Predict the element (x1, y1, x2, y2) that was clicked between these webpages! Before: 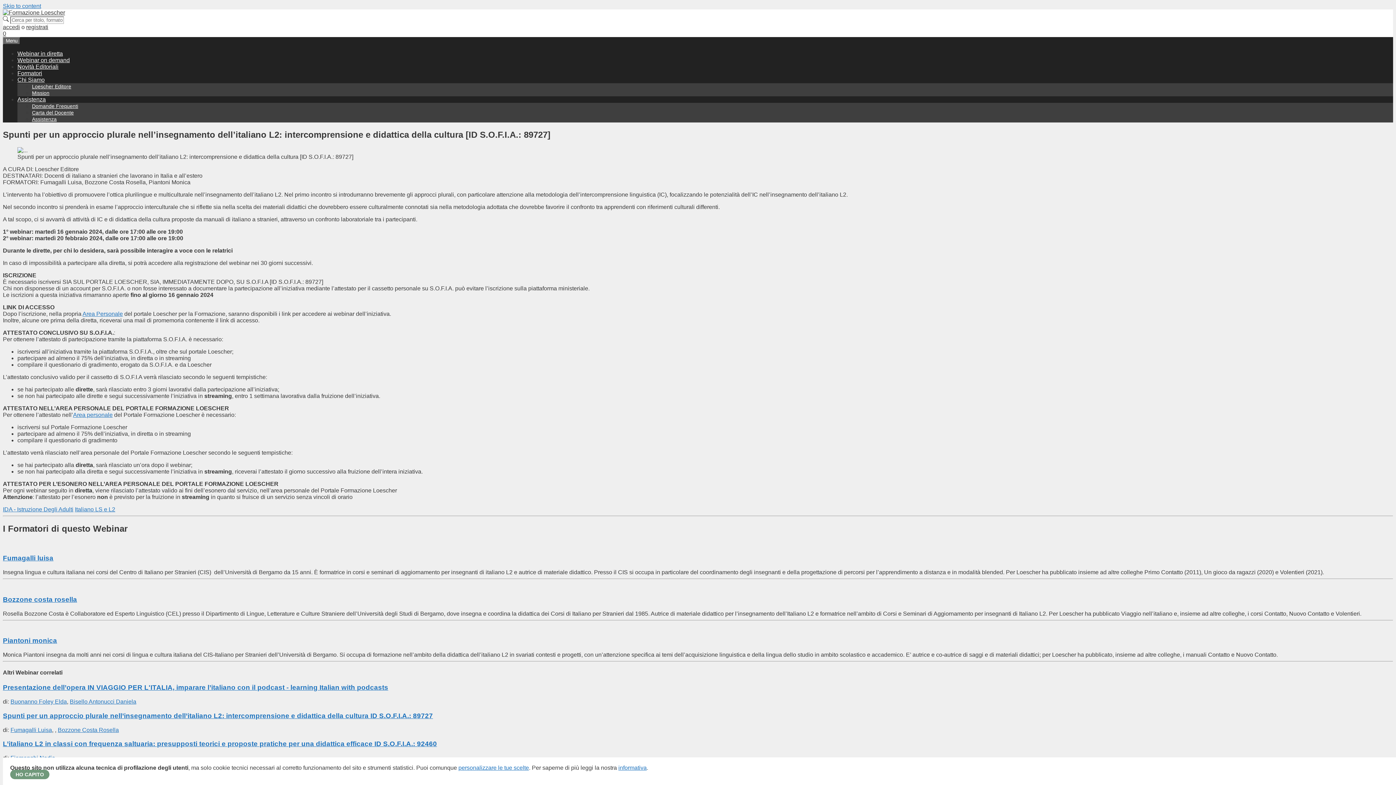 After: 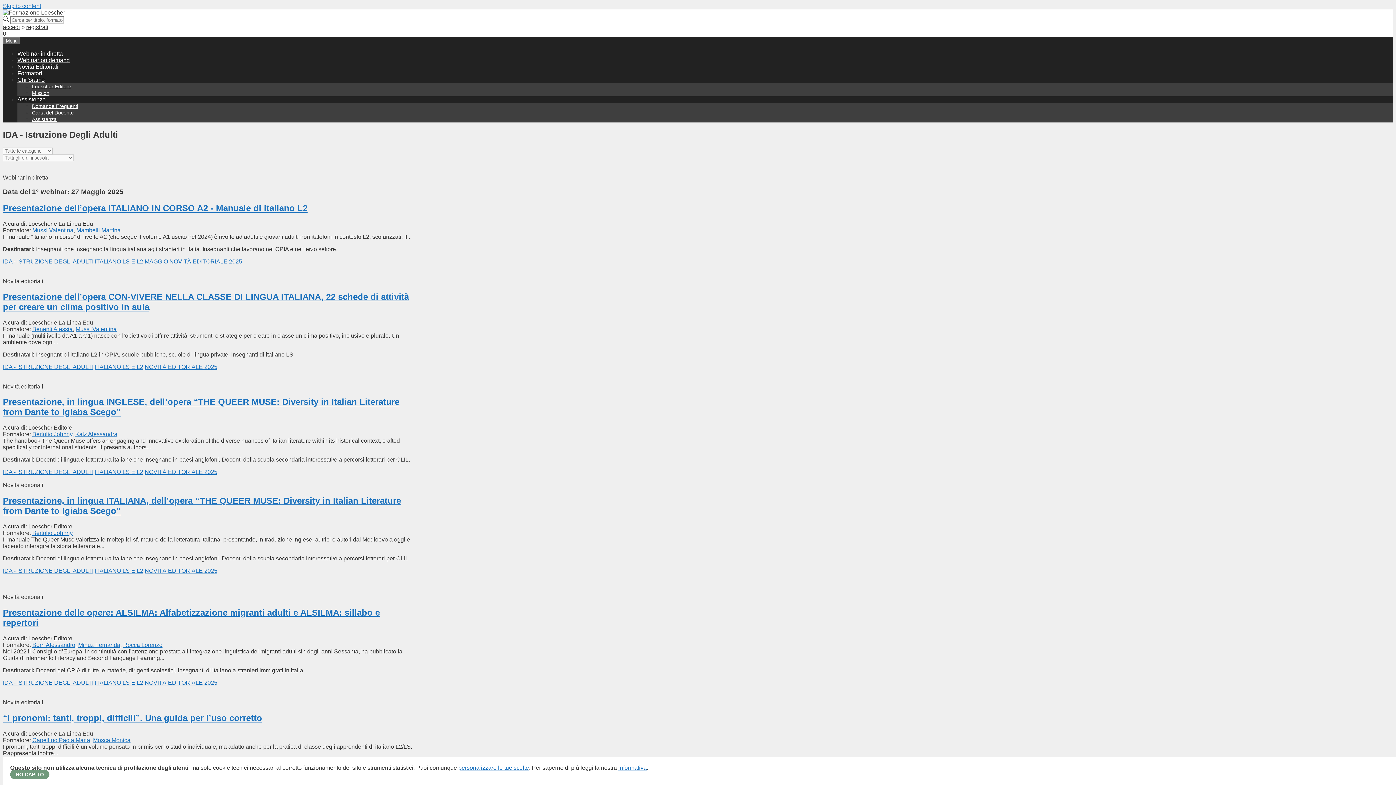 Action: bbox: (2, 506, 73, 512) label: IDA - Istruzione Degli Adulti